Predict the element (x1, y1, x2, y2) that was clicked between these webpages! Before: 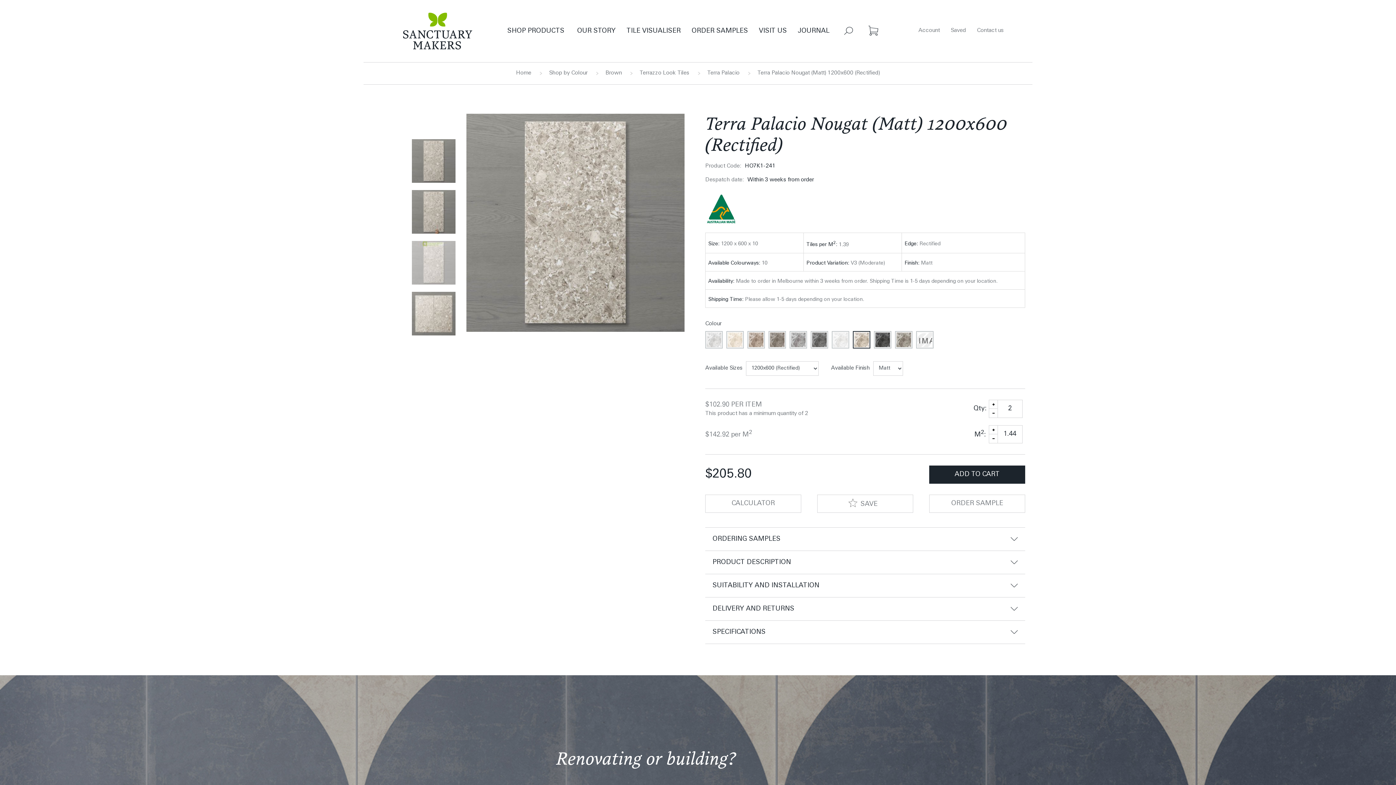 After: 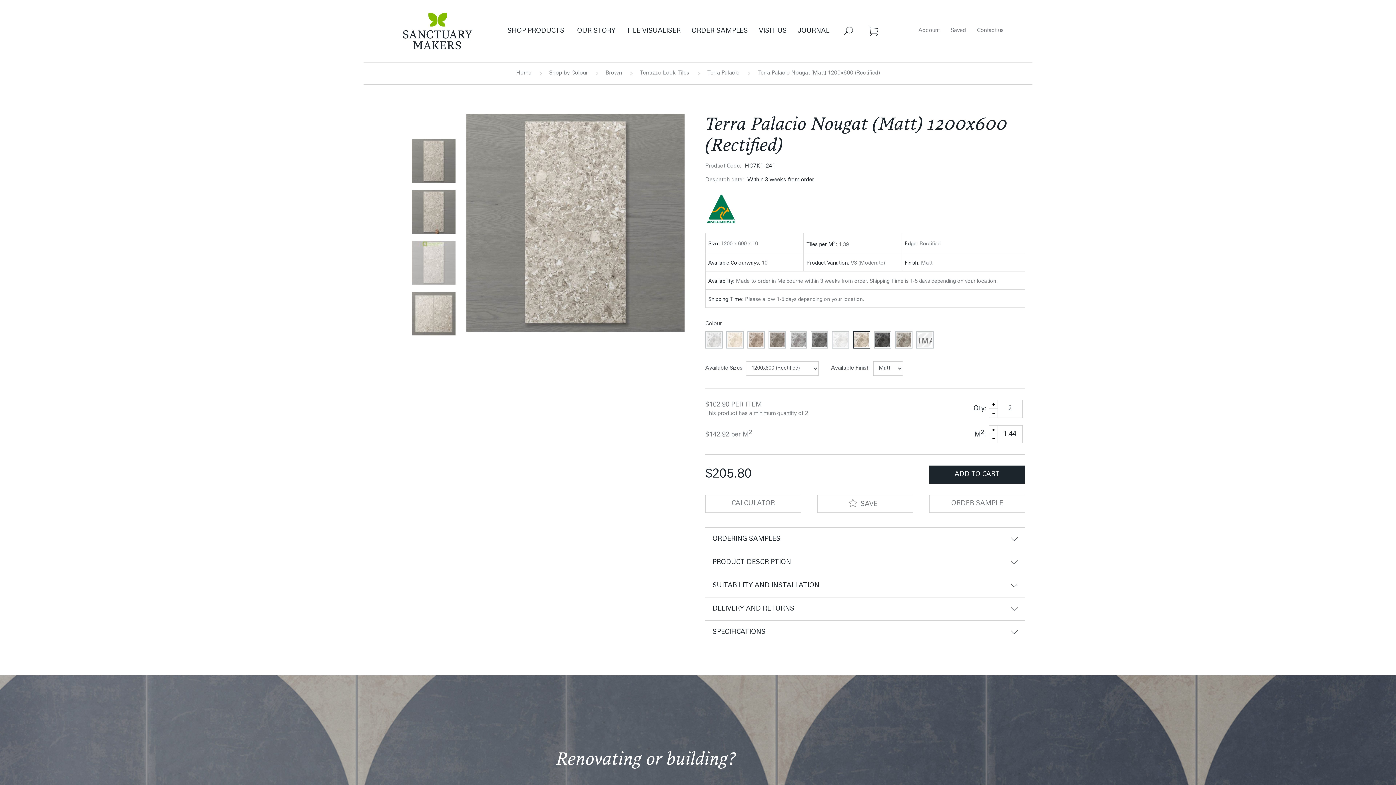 Action: bbox: (412, 139, 455, 182)